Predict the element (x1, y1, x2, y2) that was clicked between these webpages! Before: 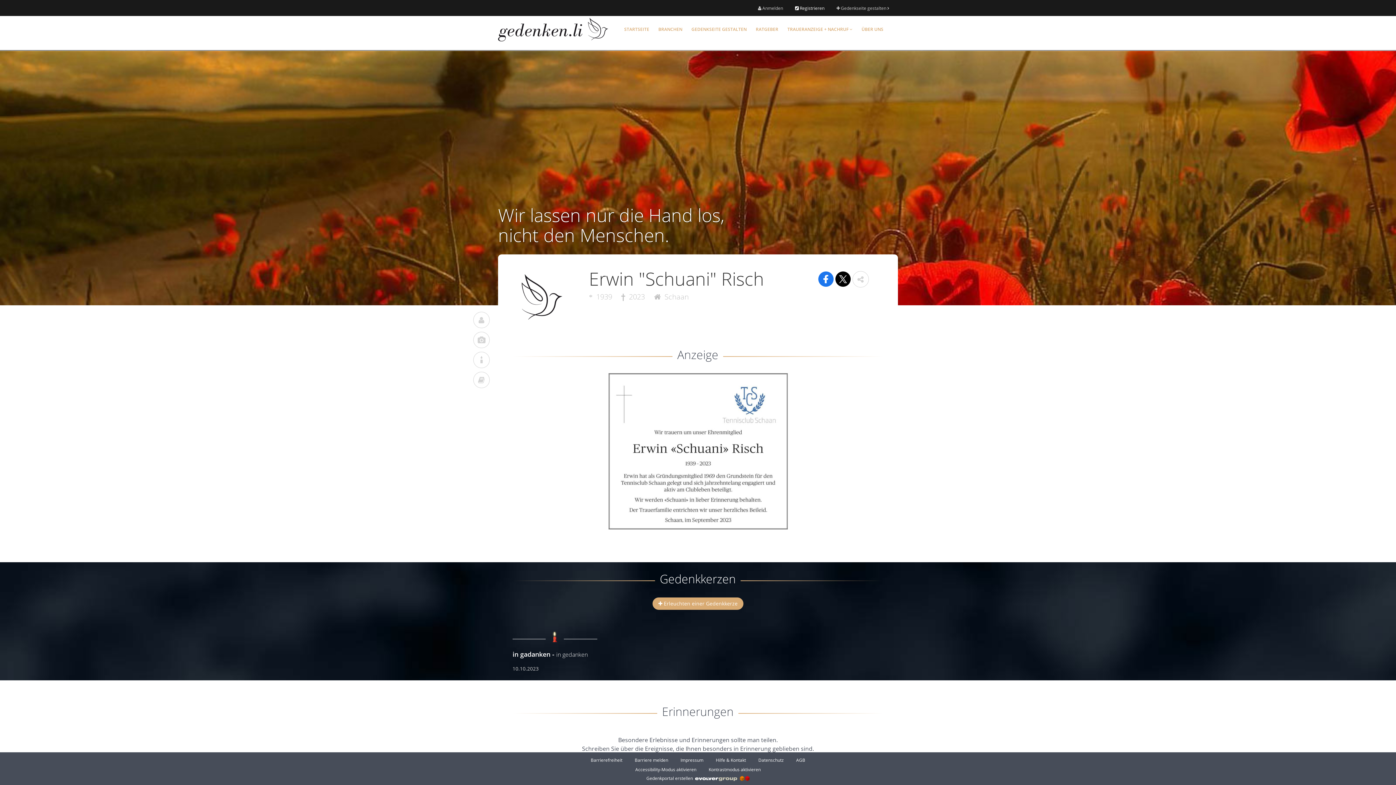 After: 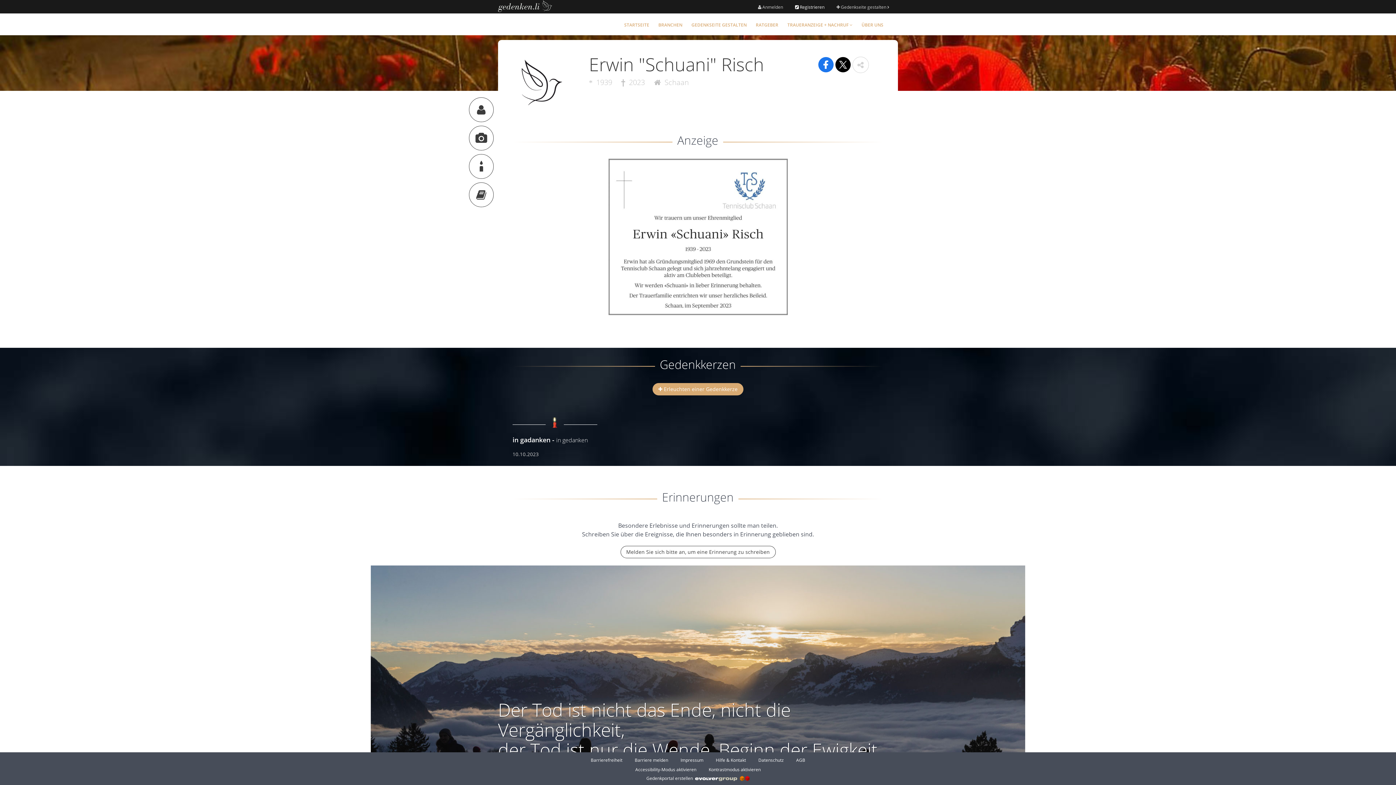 Action: bbox: (473, 312, 489, 328)